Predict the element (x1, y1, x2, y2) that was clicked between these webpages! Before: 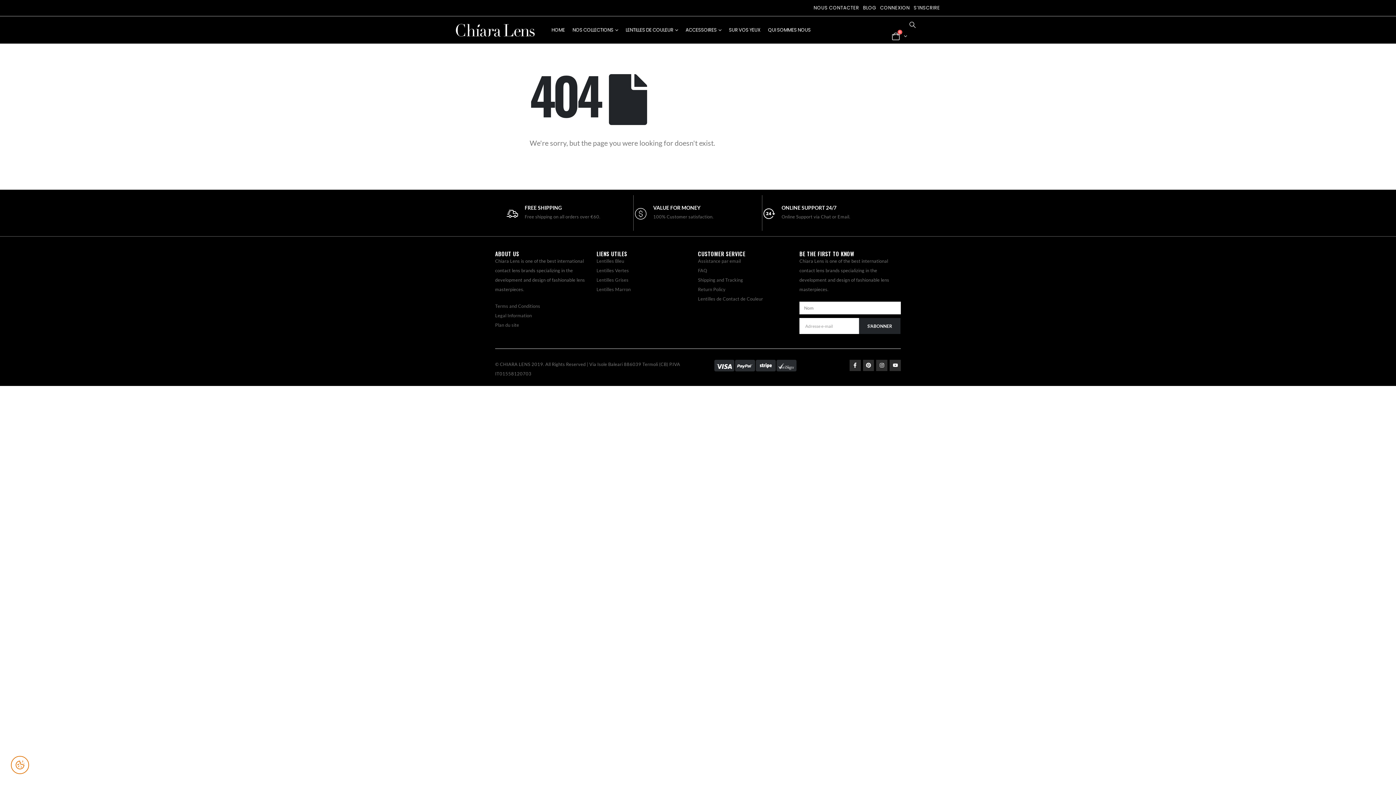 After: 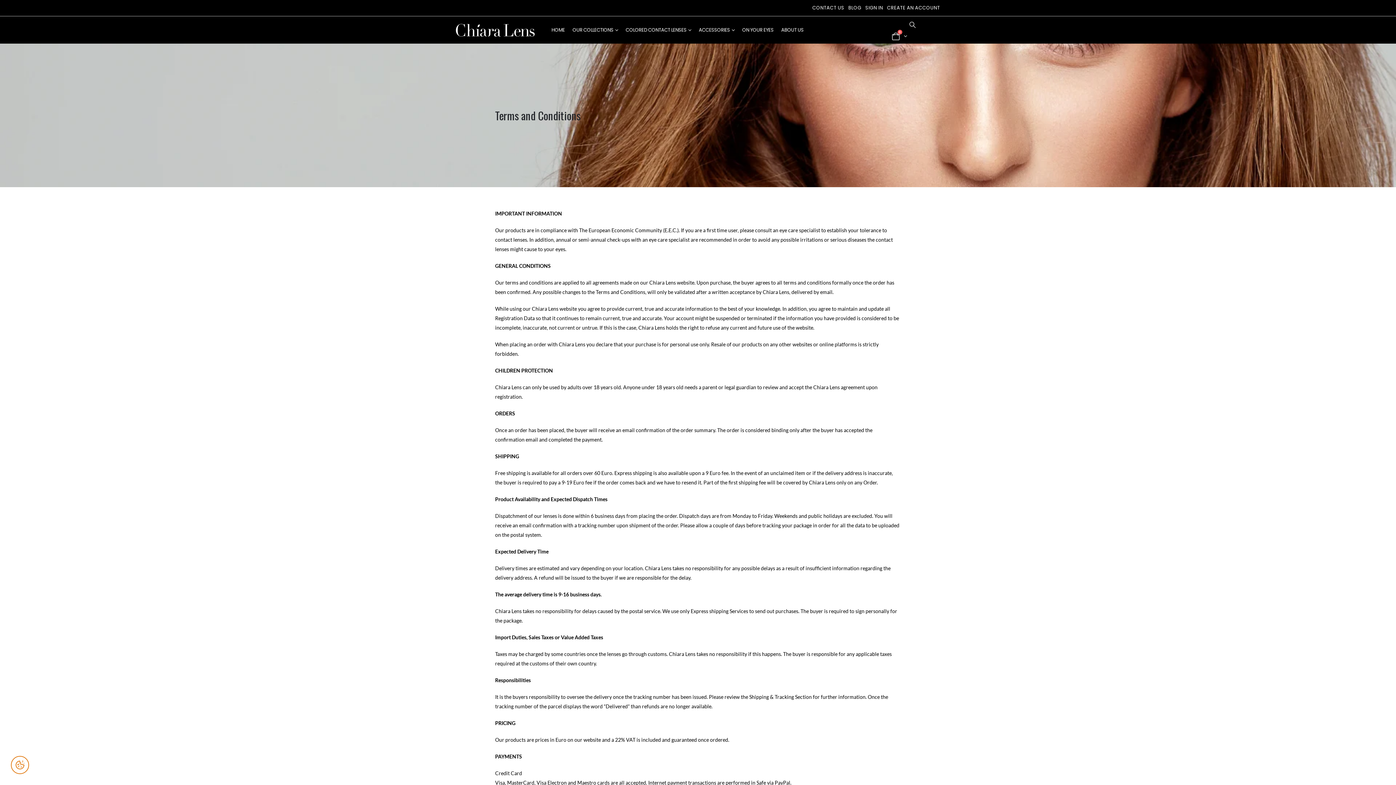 Action: label: Terms and Conditions bbox: (495, 301, 596, 311)